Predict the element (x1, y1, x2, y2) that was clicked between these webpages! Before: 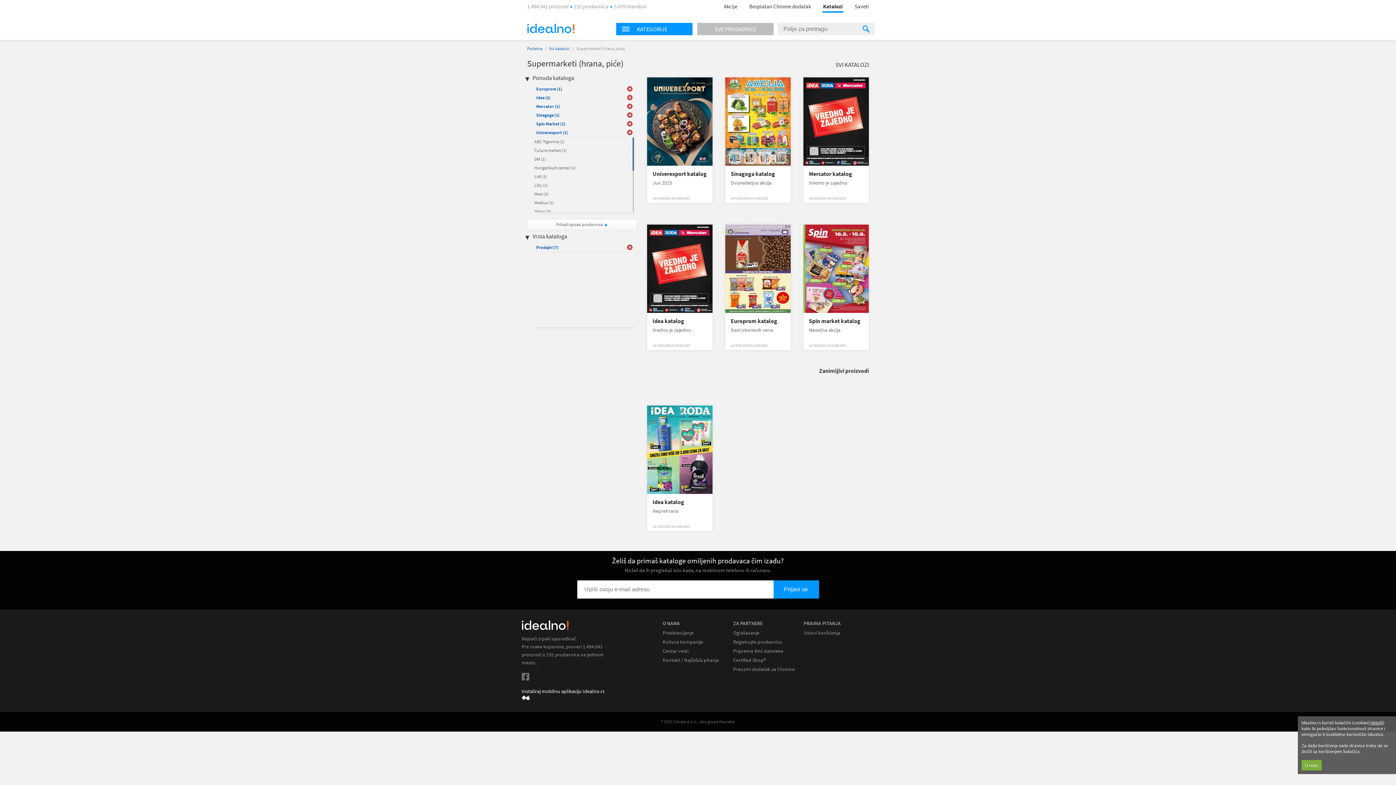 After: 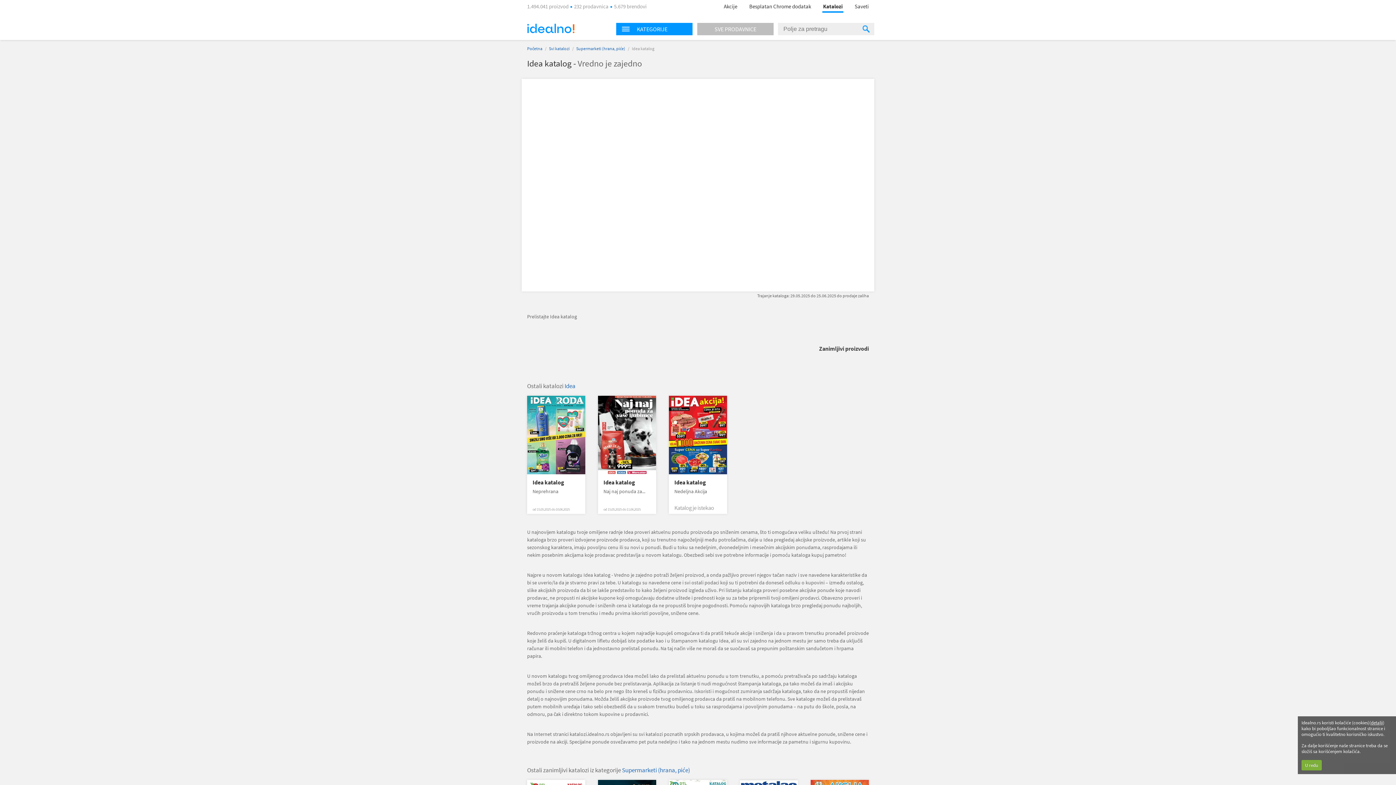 Action: bbox: (647, 224, 712, 313)